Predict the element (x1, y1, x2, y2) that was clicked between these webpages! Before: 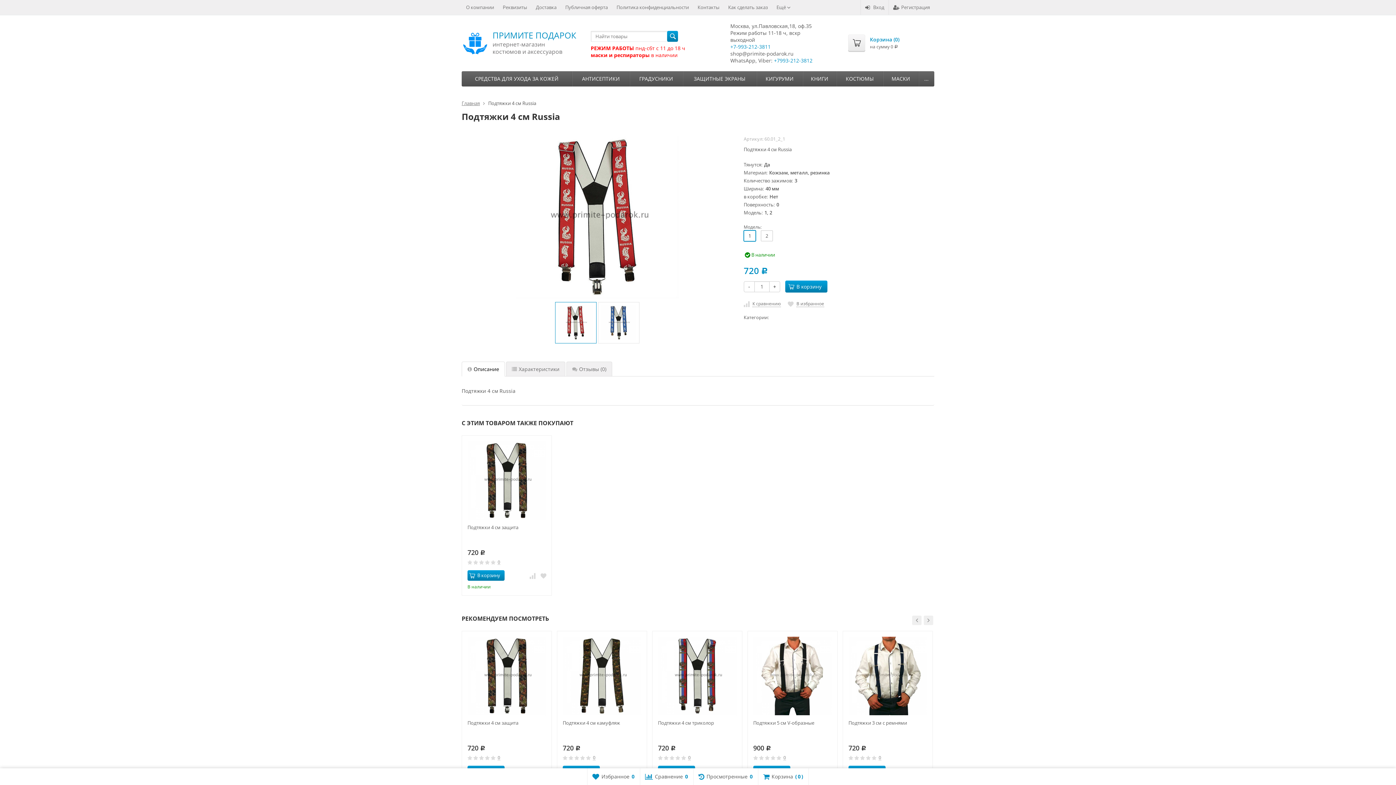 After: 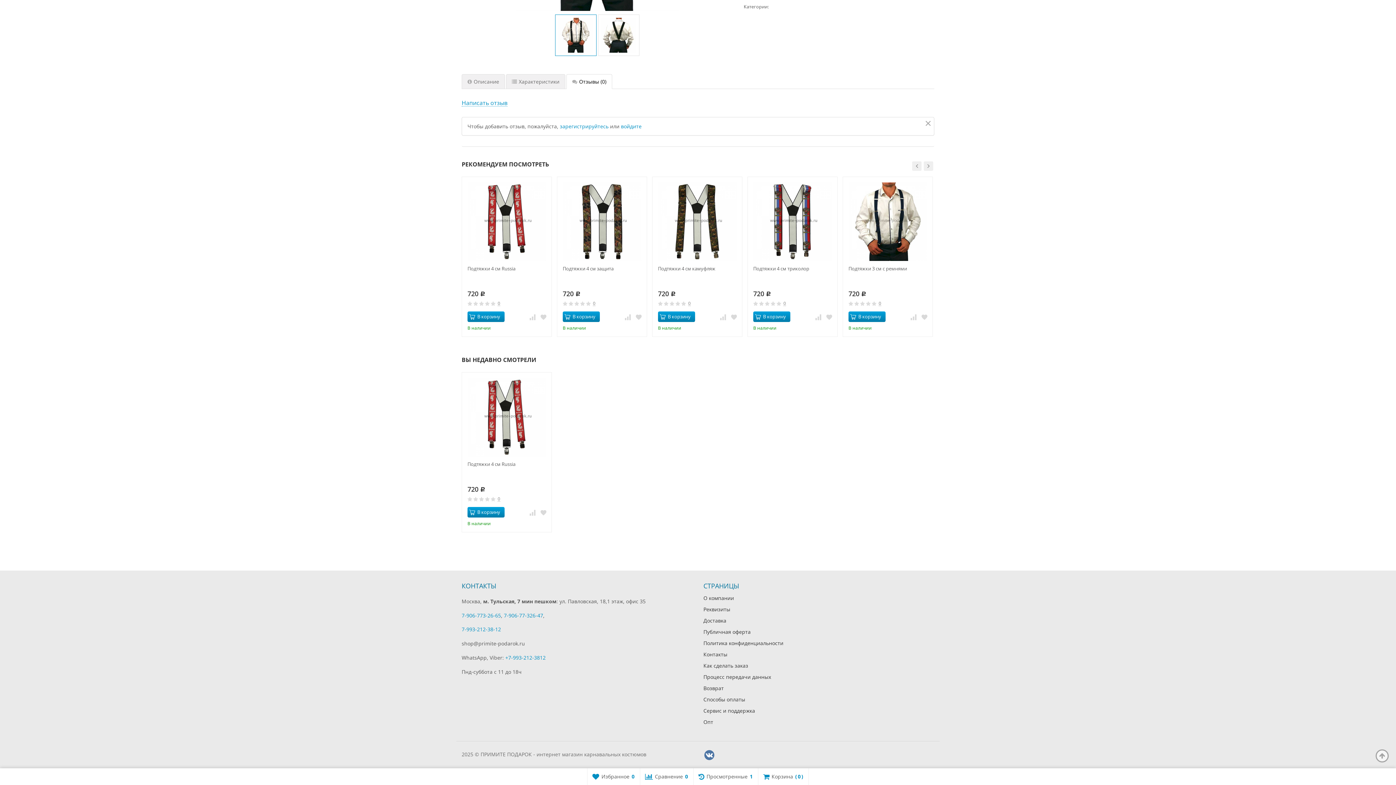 Action: label: 0 bbox: (783, 756, 786, 760)